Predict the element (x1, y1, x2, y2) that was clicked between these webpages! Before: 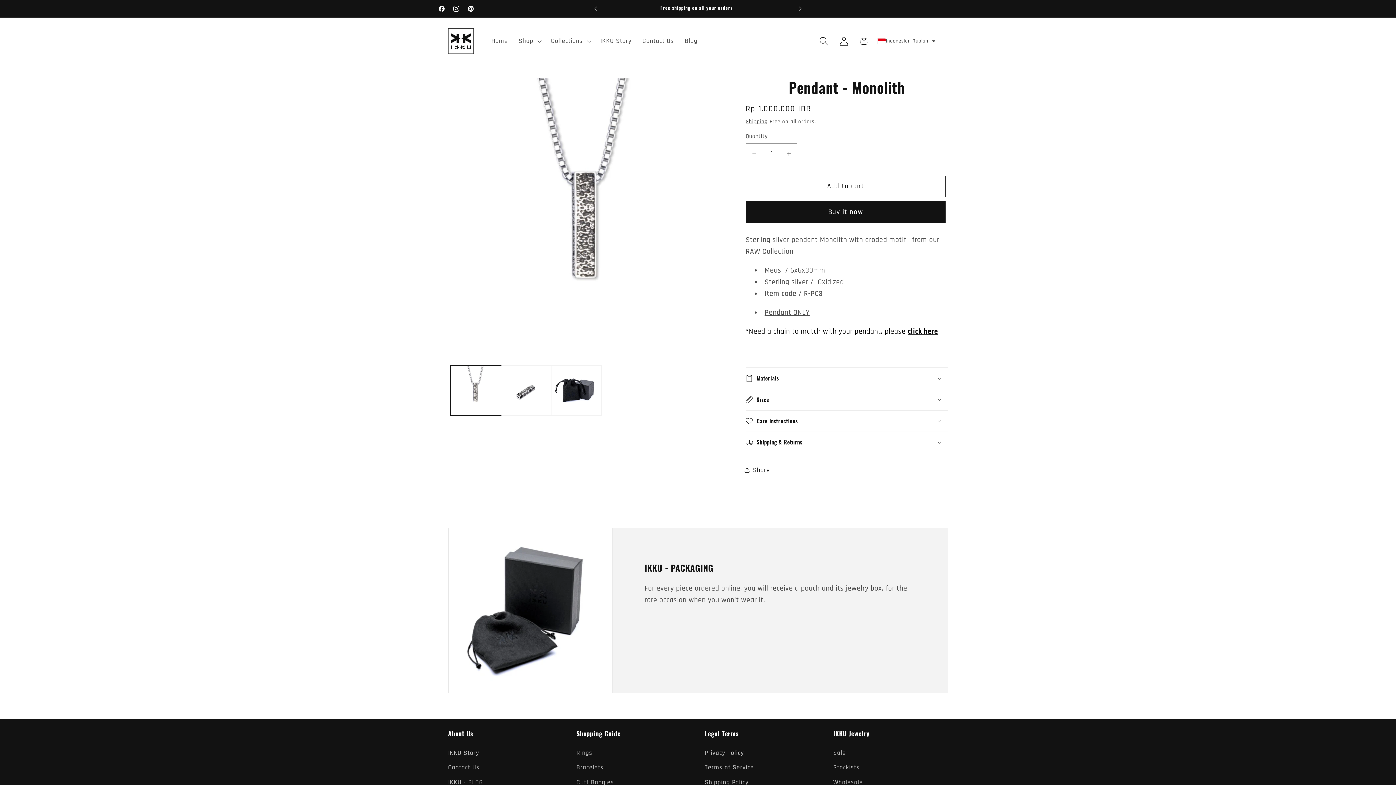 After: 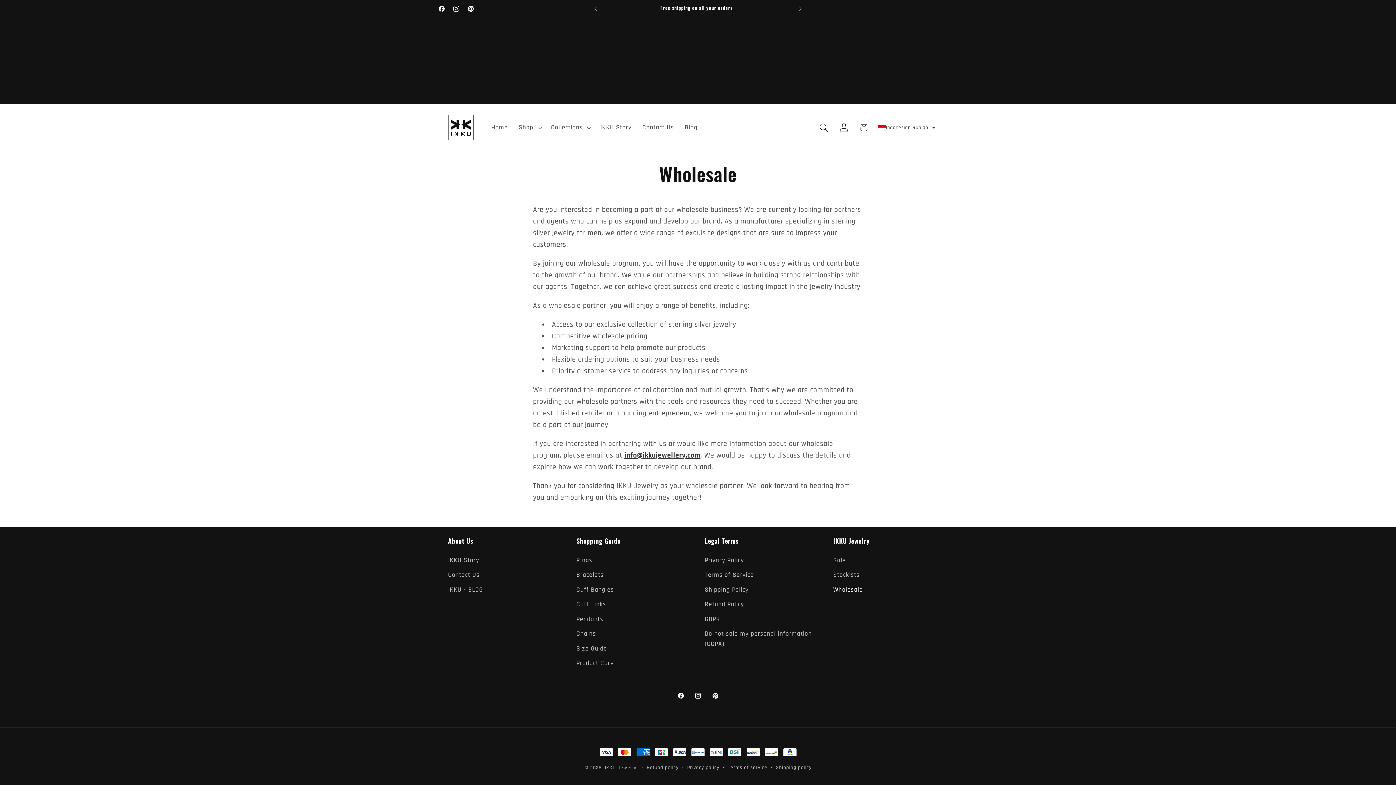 Action: bbox: (833, 775, 863, 790) label: Wholesale